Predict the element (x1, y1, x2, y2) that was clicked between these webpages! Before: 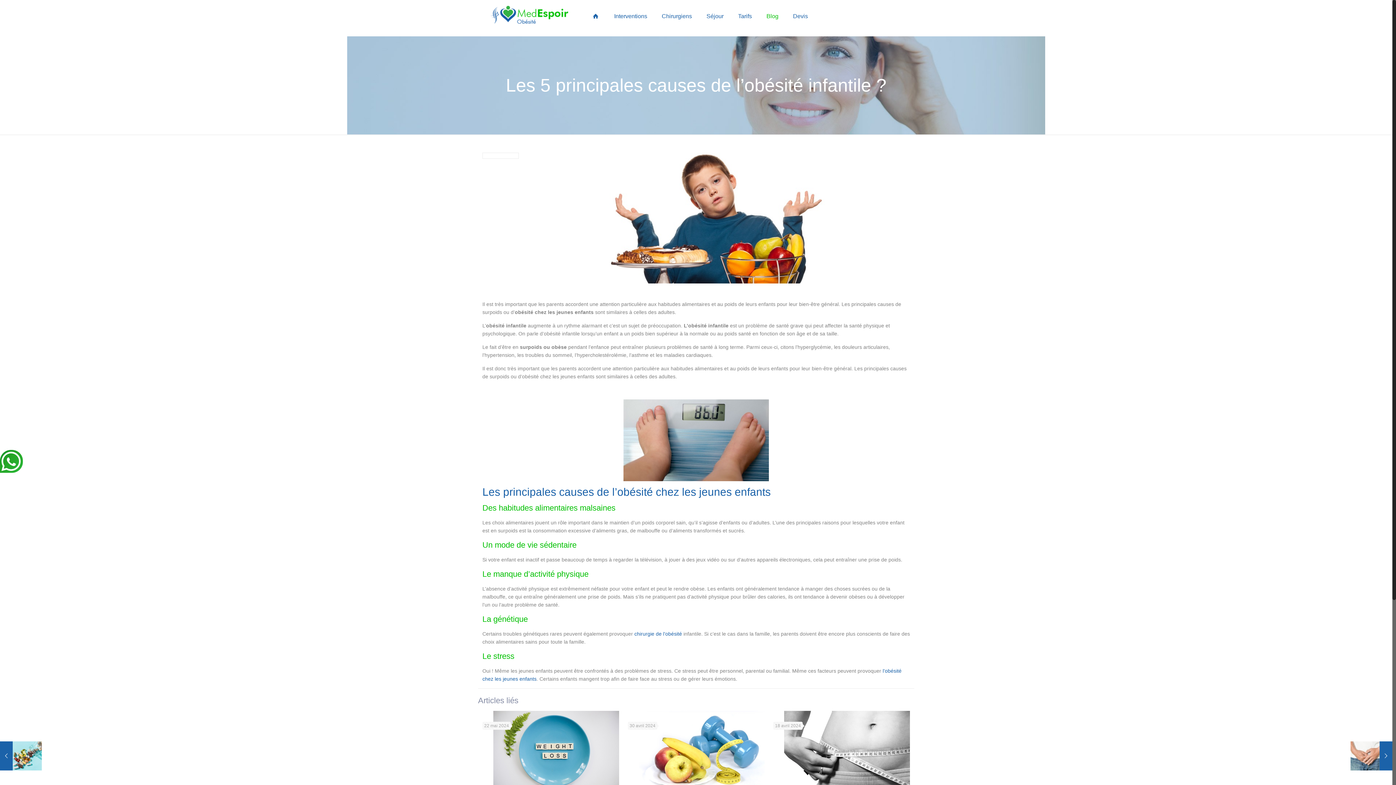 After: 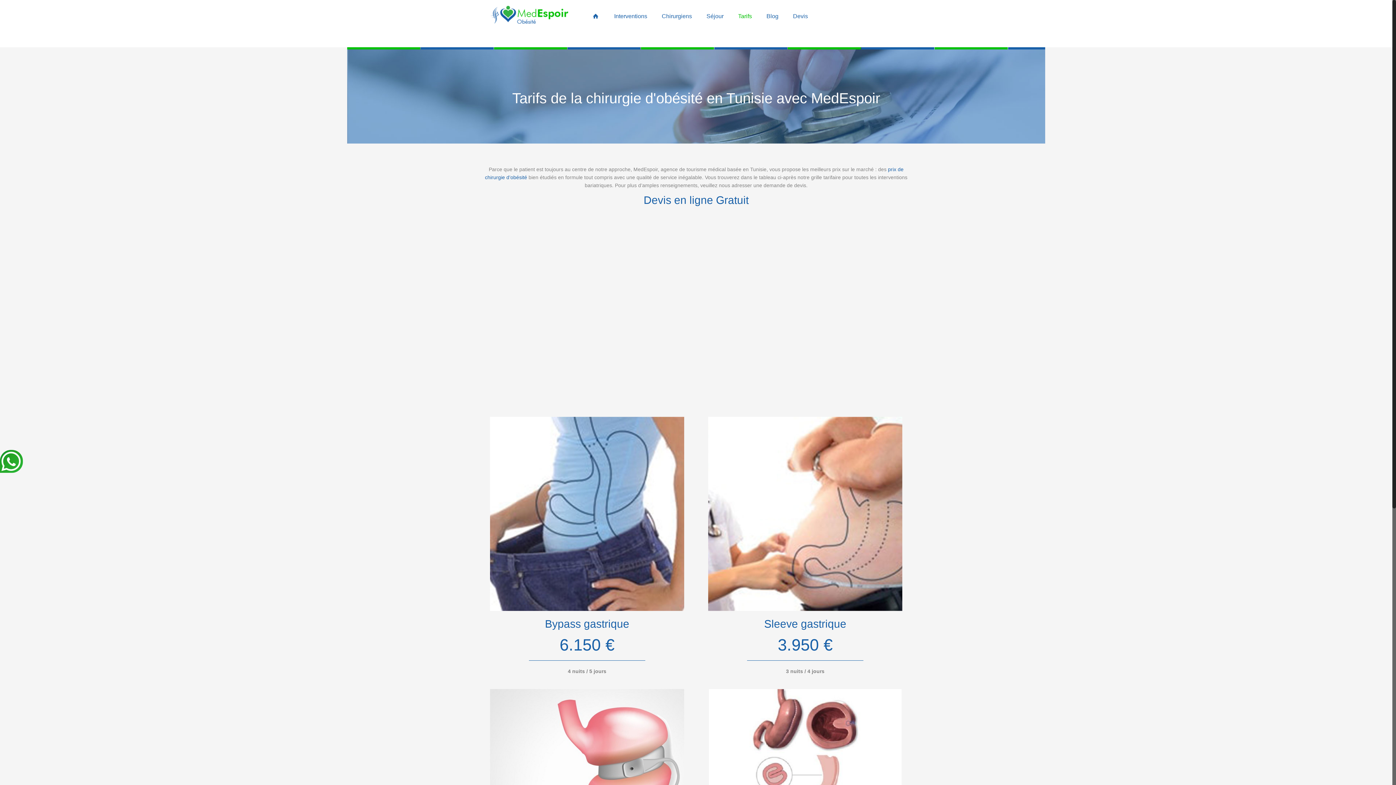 Action: bbox: (731, 0, 759, 32) label: Tarifs